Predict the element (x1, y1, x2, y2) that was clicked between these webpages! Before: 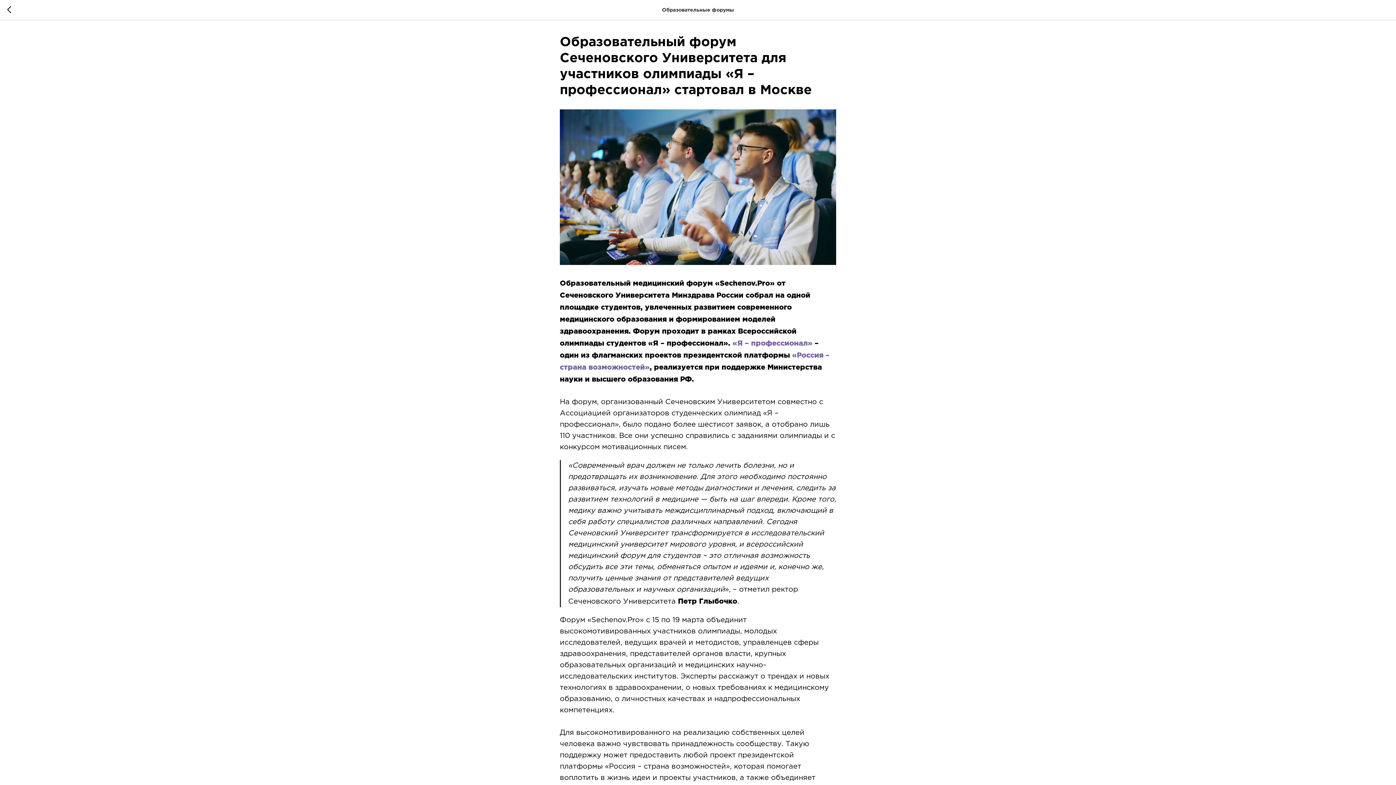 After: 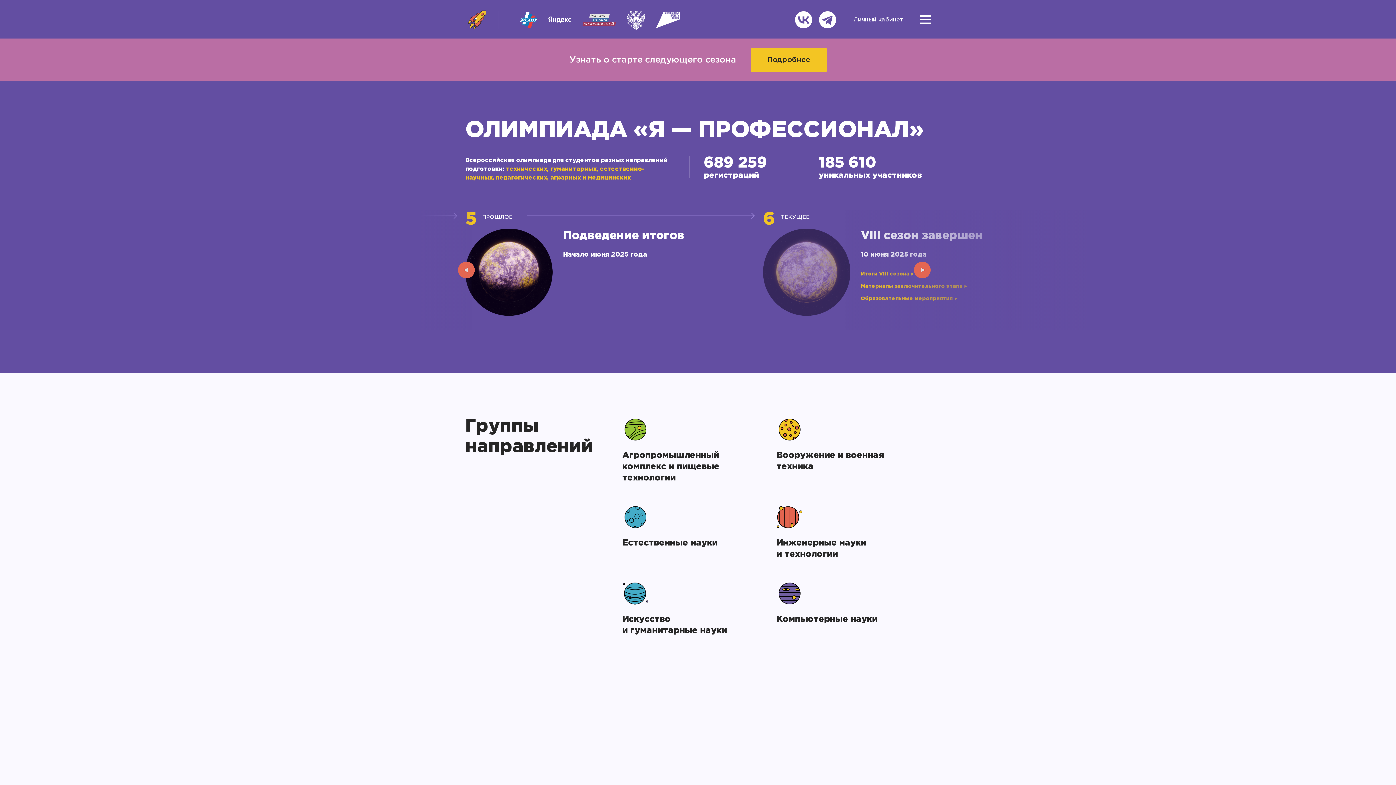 Action: label: «Я – профессионал» bbox: (732, 340, 812, 346)